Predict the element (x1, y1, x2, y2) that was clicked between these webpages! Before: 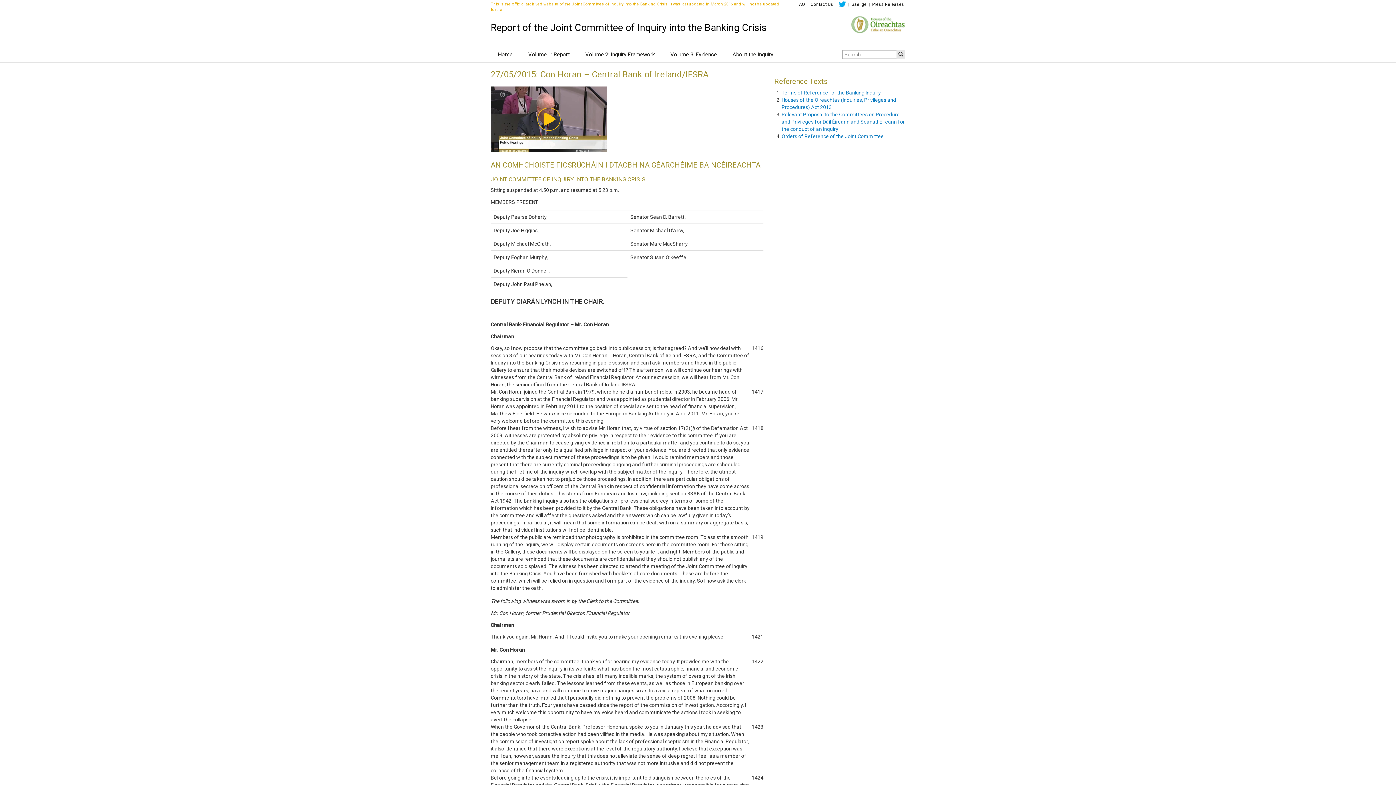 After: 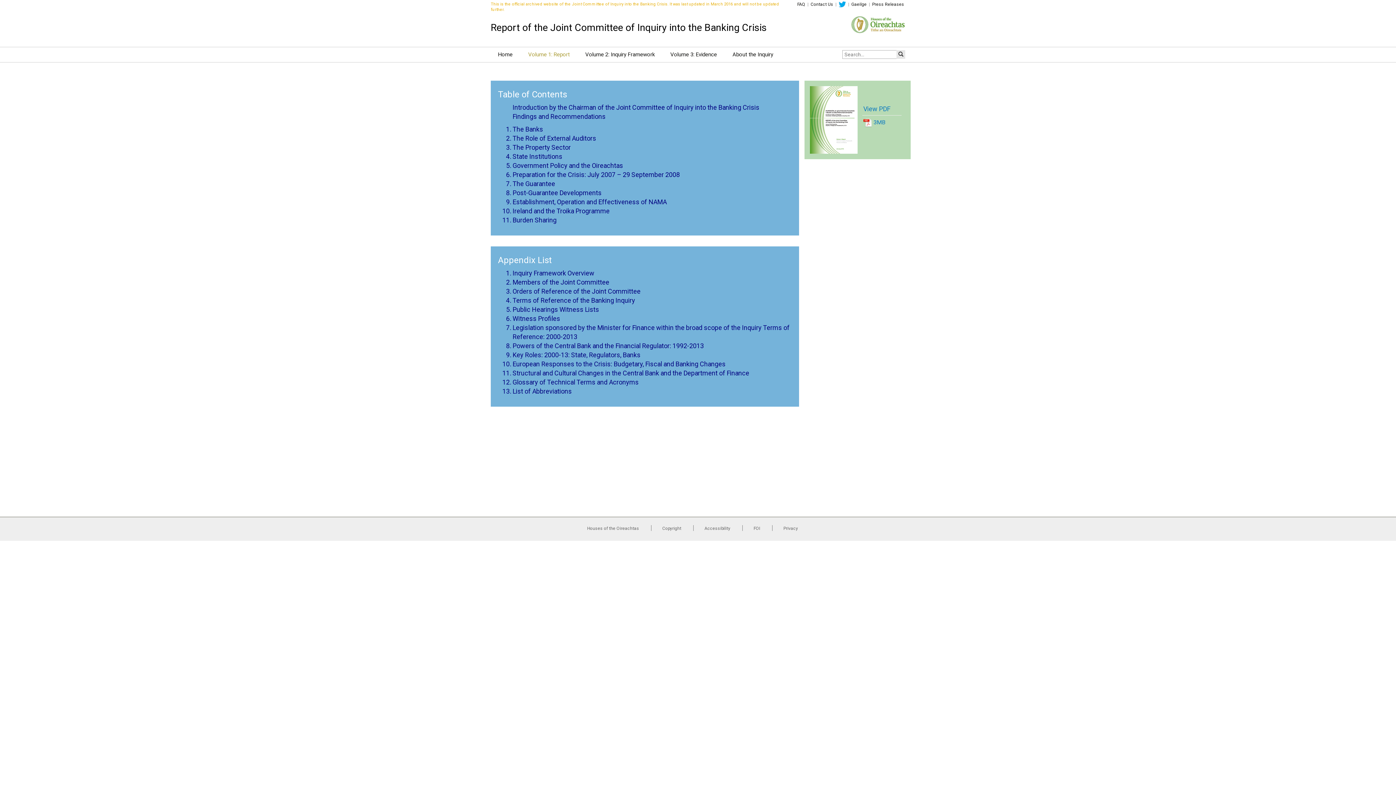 Action: label: Volume 1: Report bbox: (521, 47, 577, 62)